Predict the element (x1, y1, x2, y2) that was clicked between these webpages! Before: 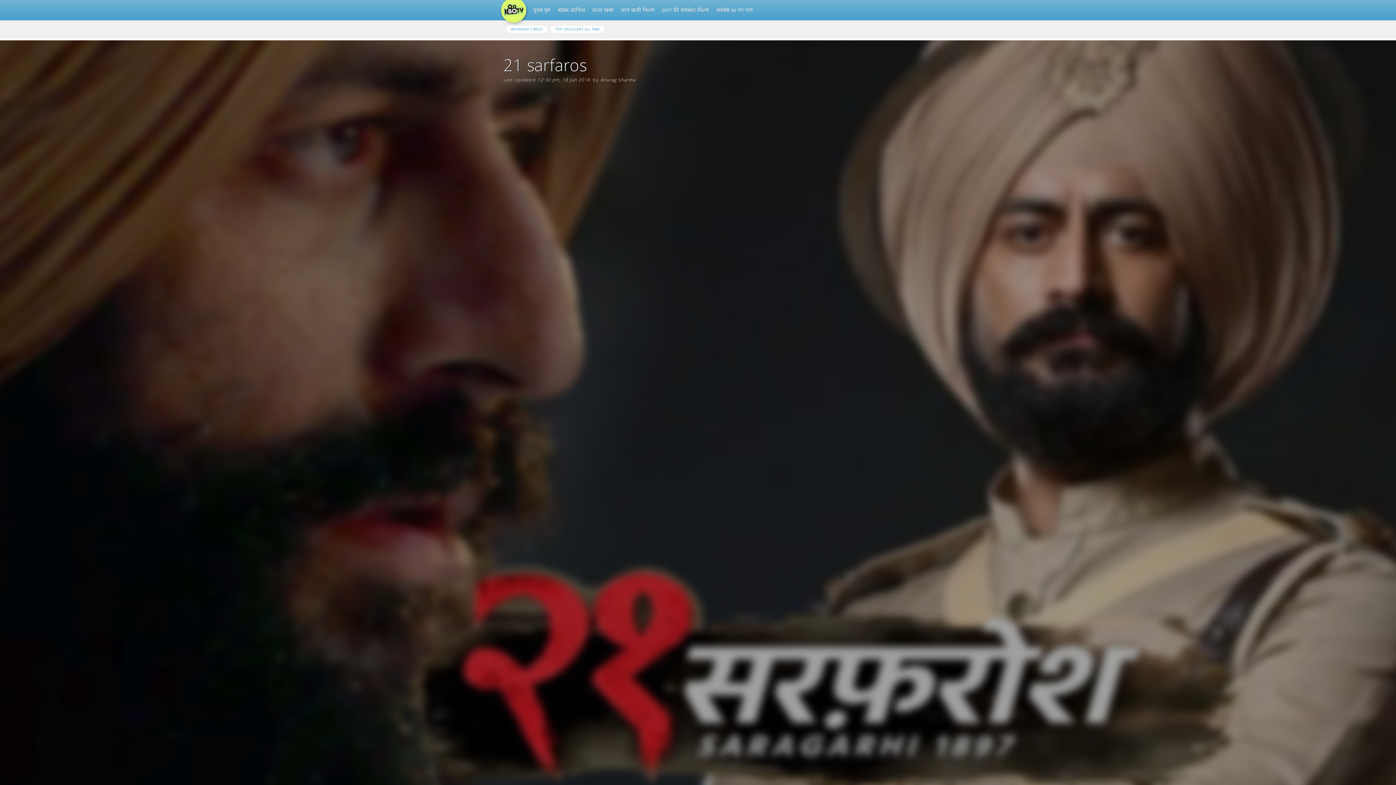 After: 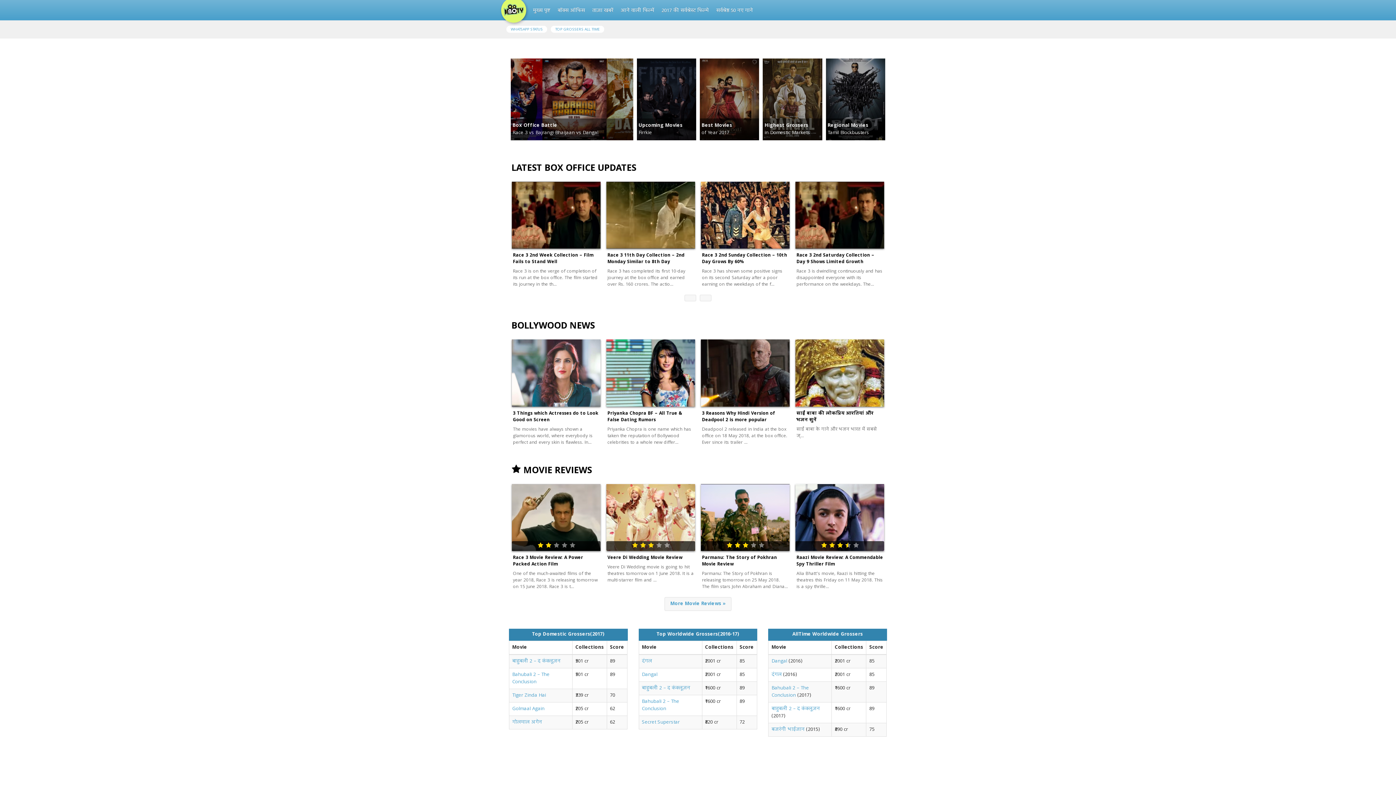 Action: label: मुख्य पृष्ट bbox: (529, 3, 554, 18)